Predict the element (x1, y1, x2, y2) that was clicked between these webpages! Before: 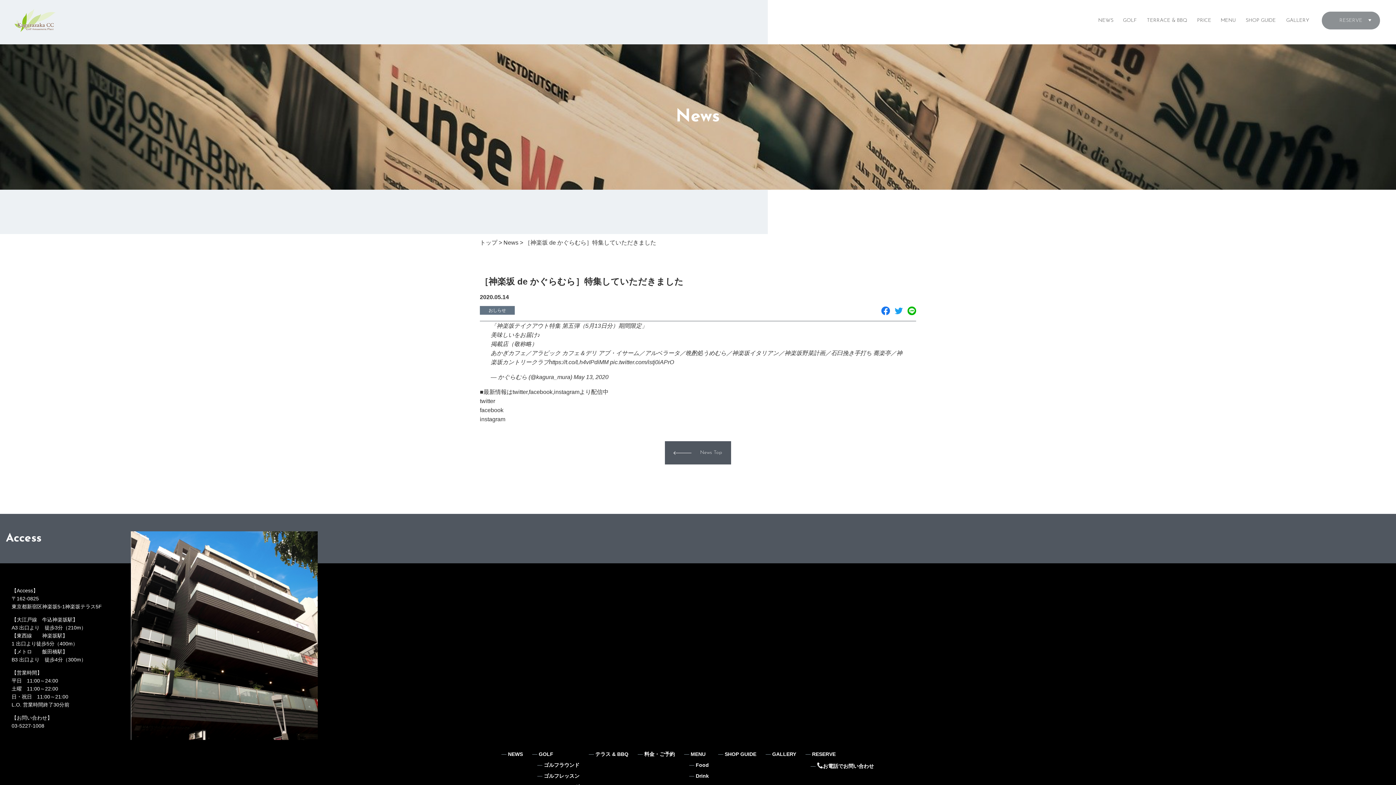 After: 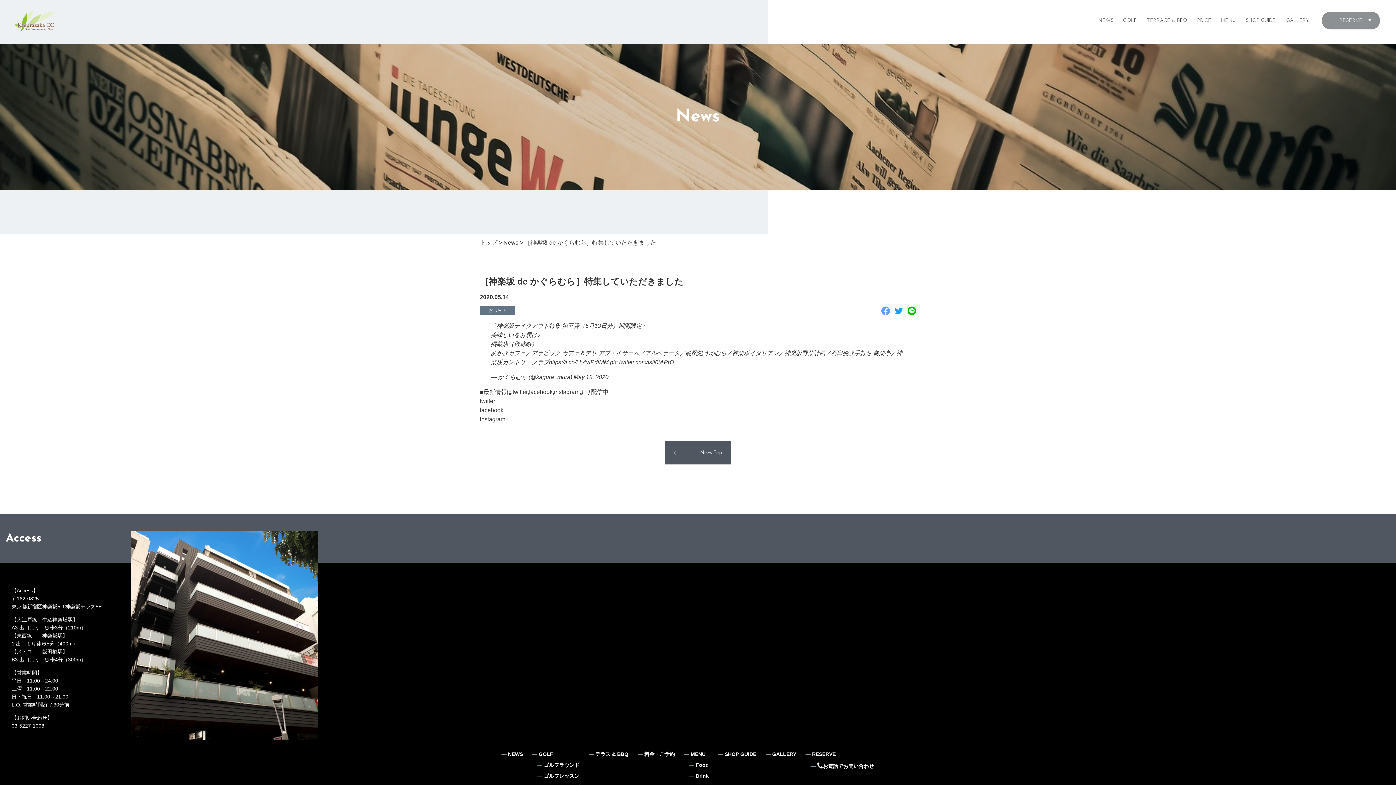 Action: bbox: (881, 307, 890, 313)